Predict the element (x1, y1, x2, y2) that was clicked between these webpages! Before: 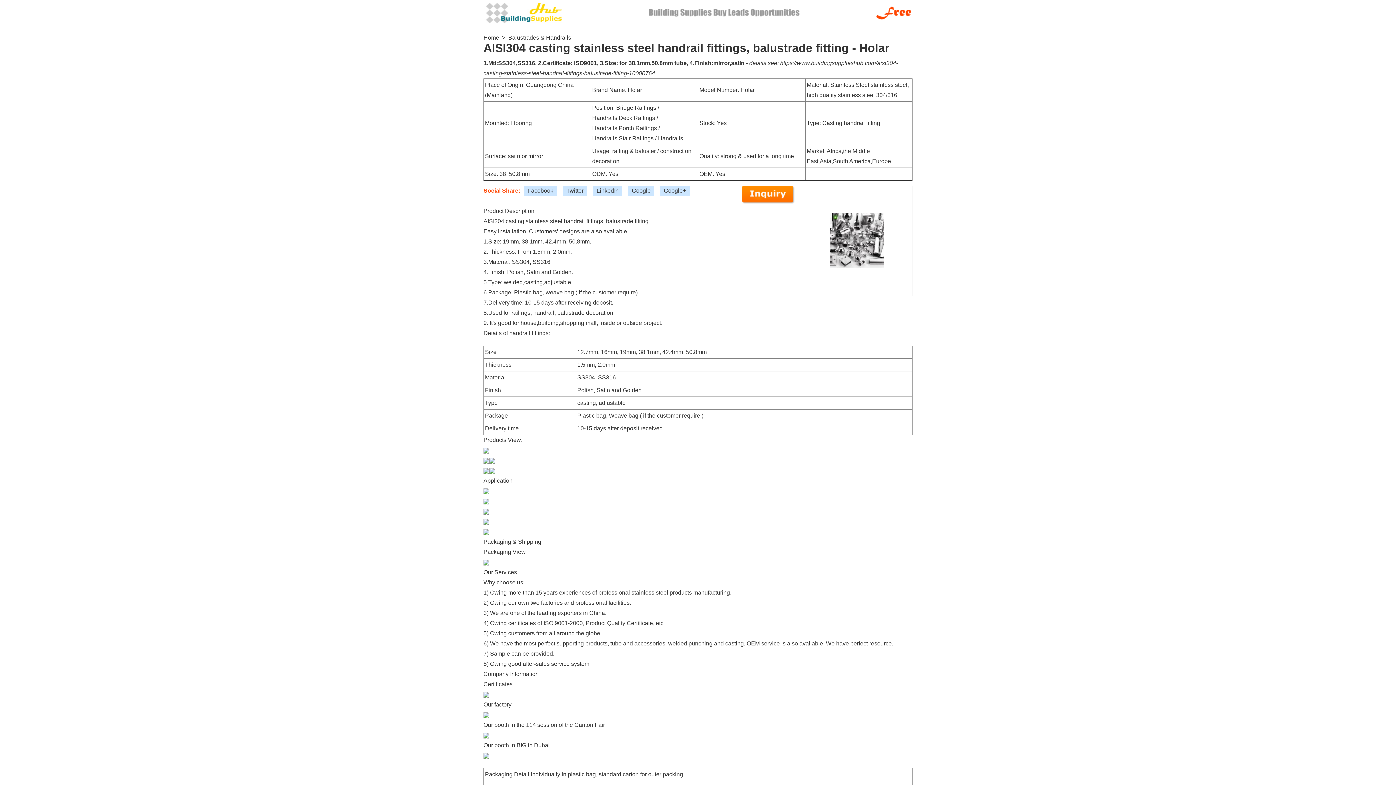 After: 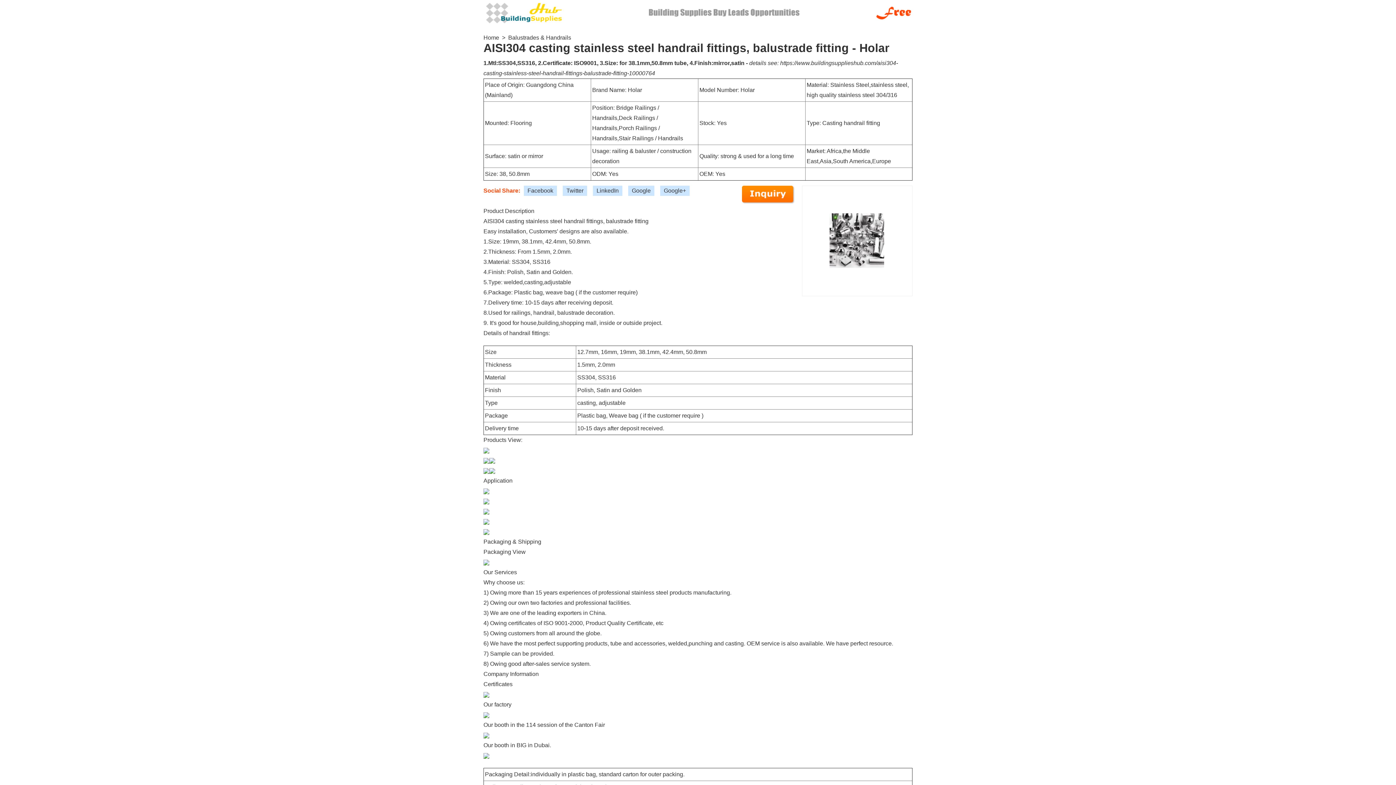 Action: bbox: (742, 191, 794, 197)